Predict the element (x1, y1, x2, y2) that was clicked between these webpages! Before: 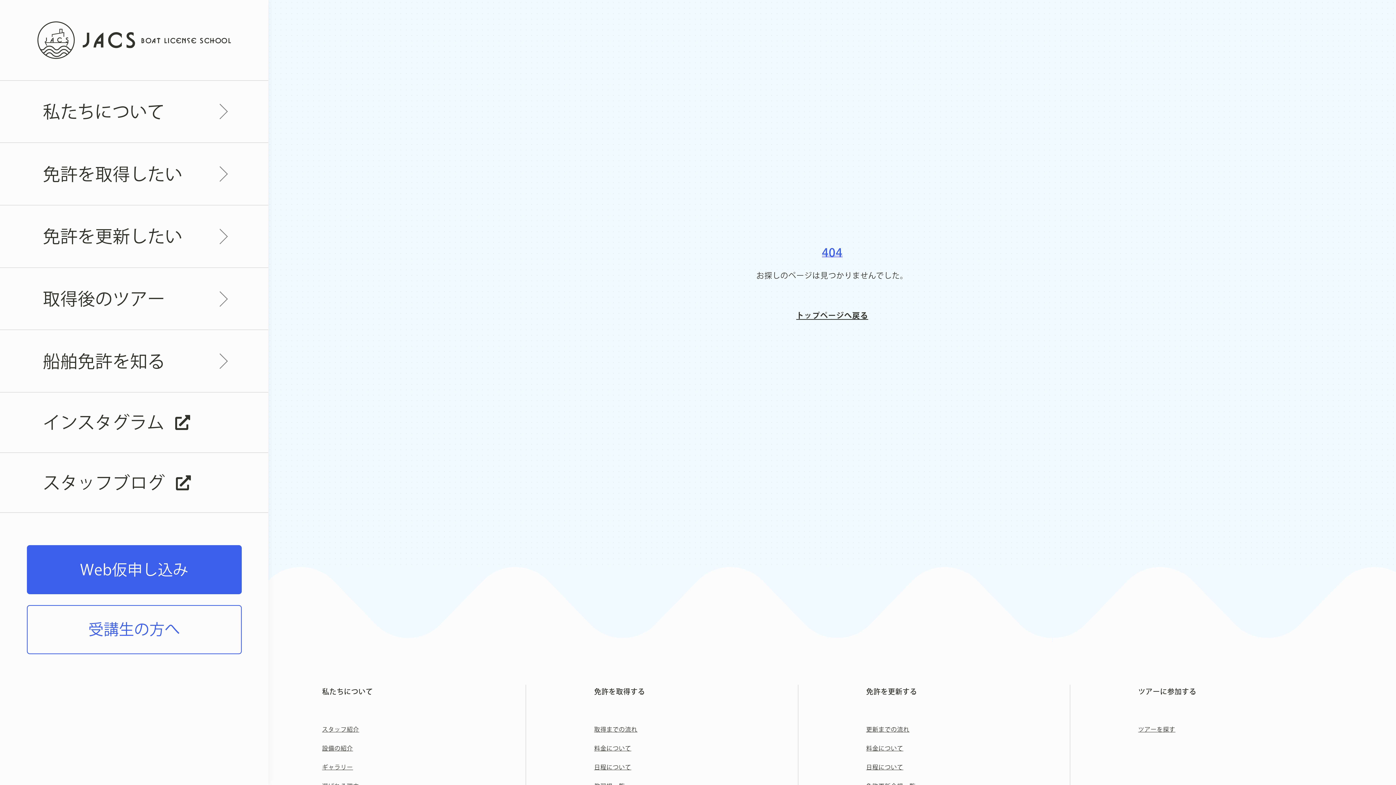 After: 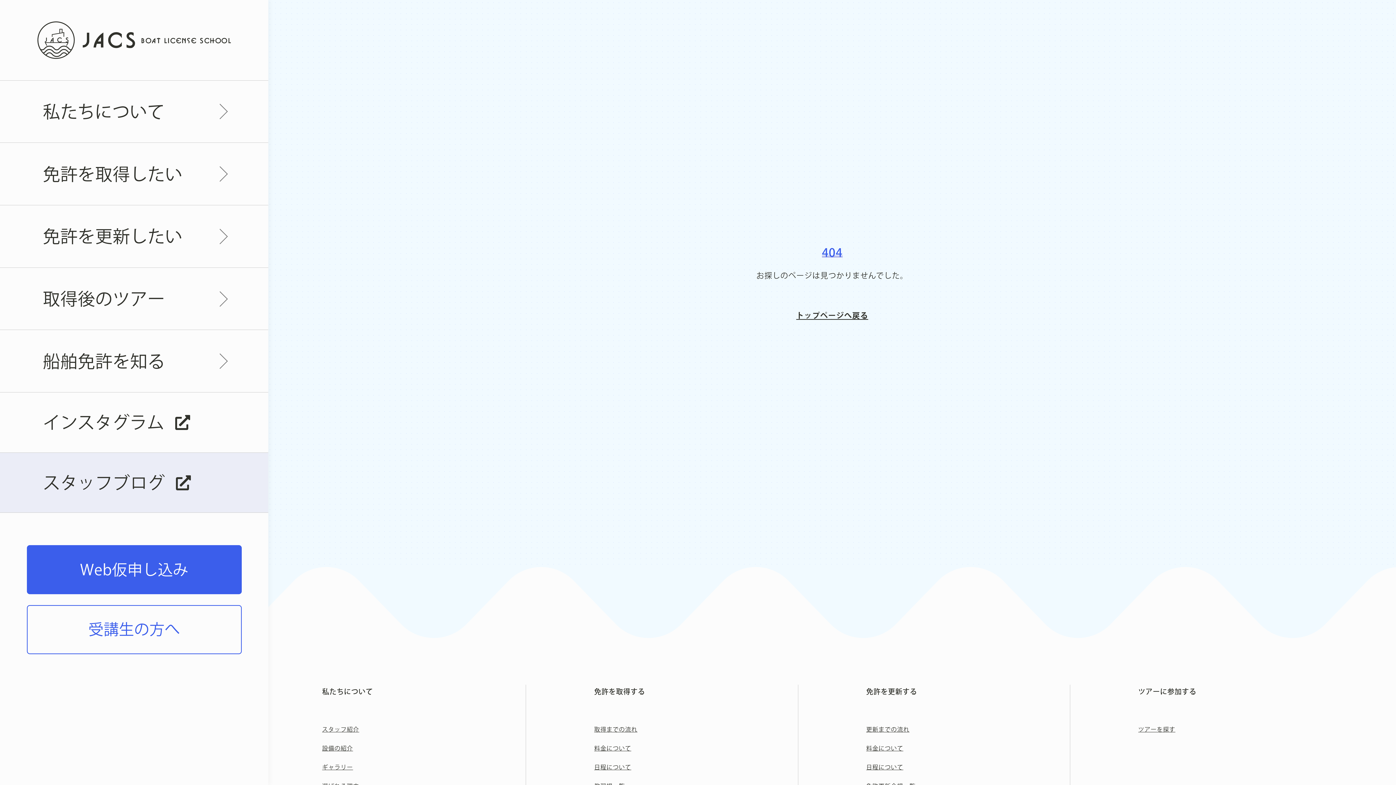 Action: label: スタッフブログ bbox: (0, 452, 268, 513)